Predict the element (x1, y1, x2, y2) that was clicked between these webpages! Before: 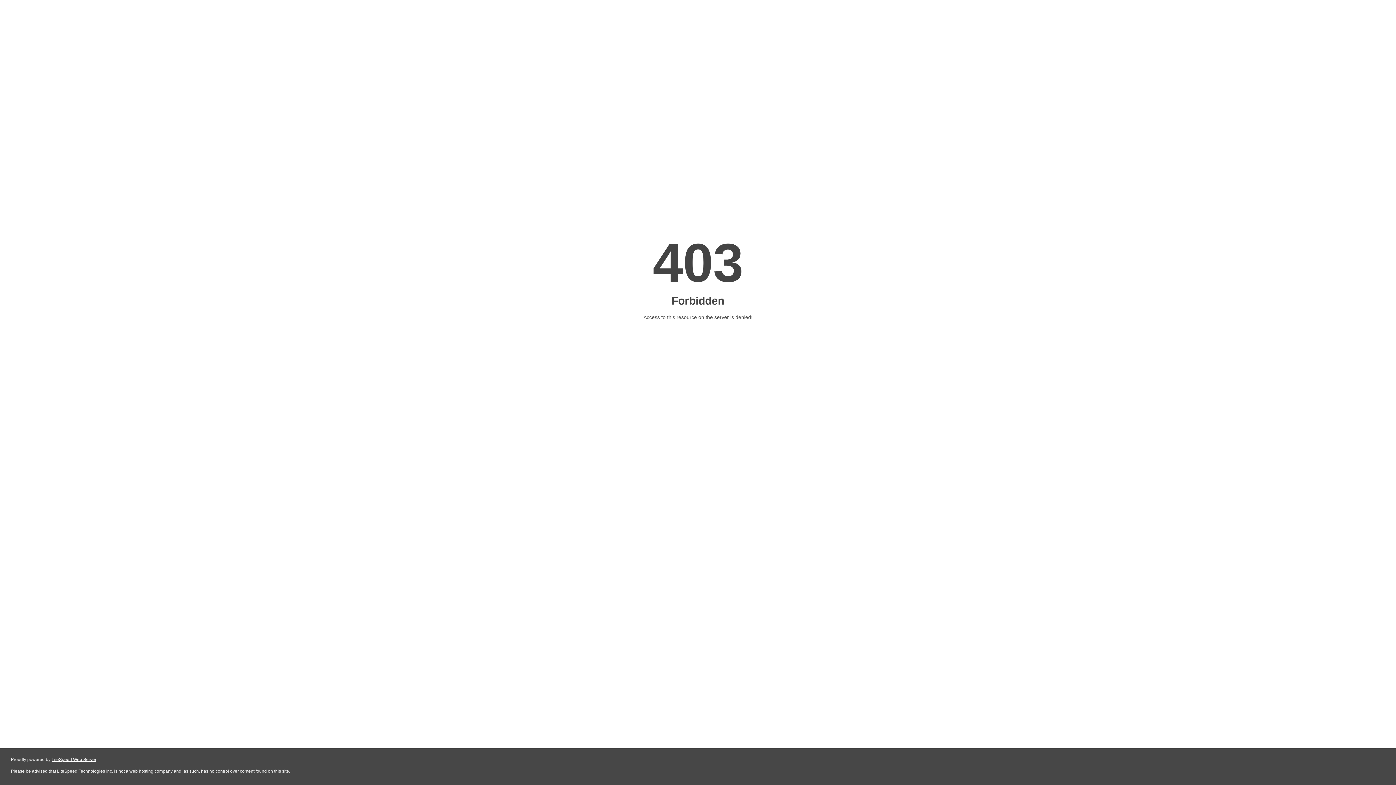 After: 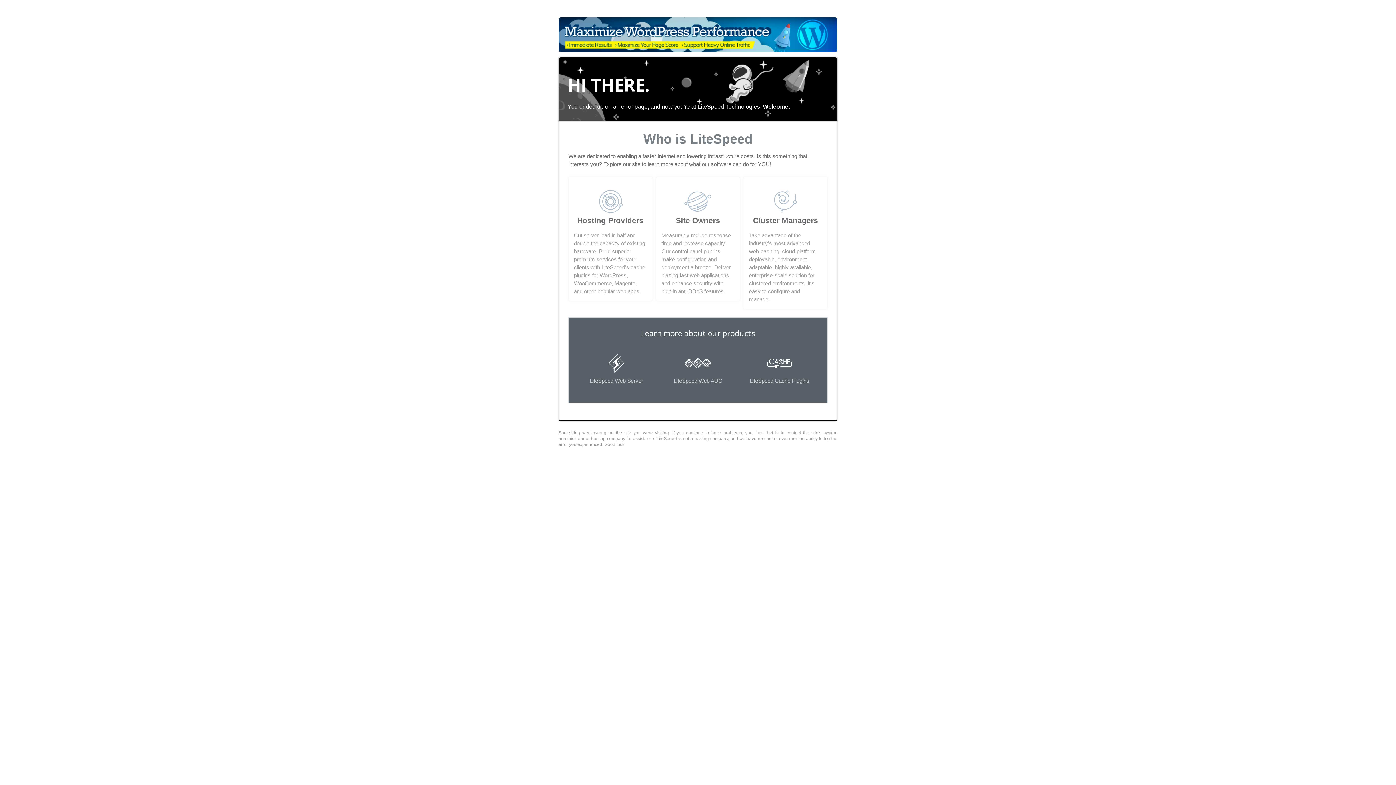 Action: bbox: (51, 757, 96, 762) label: LiteSpeed Web Server